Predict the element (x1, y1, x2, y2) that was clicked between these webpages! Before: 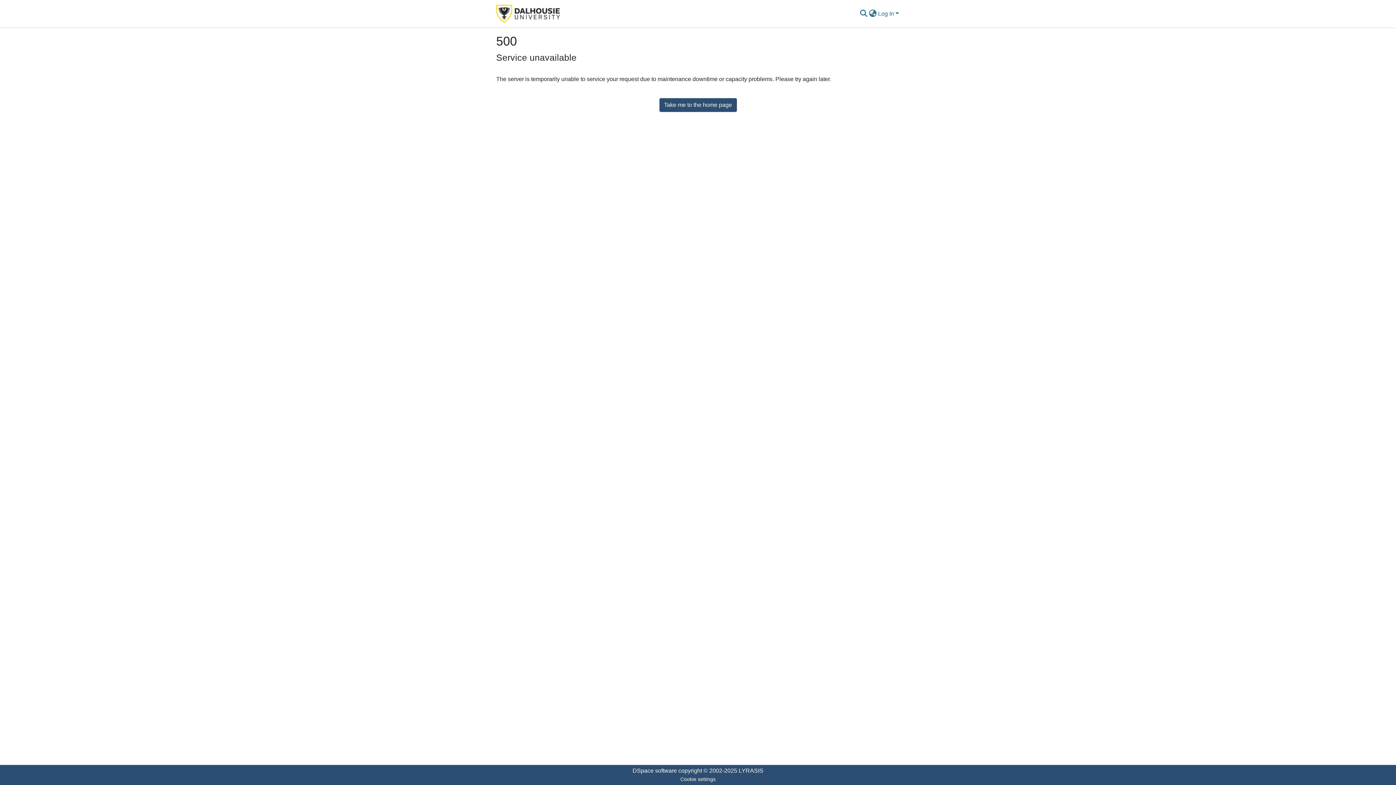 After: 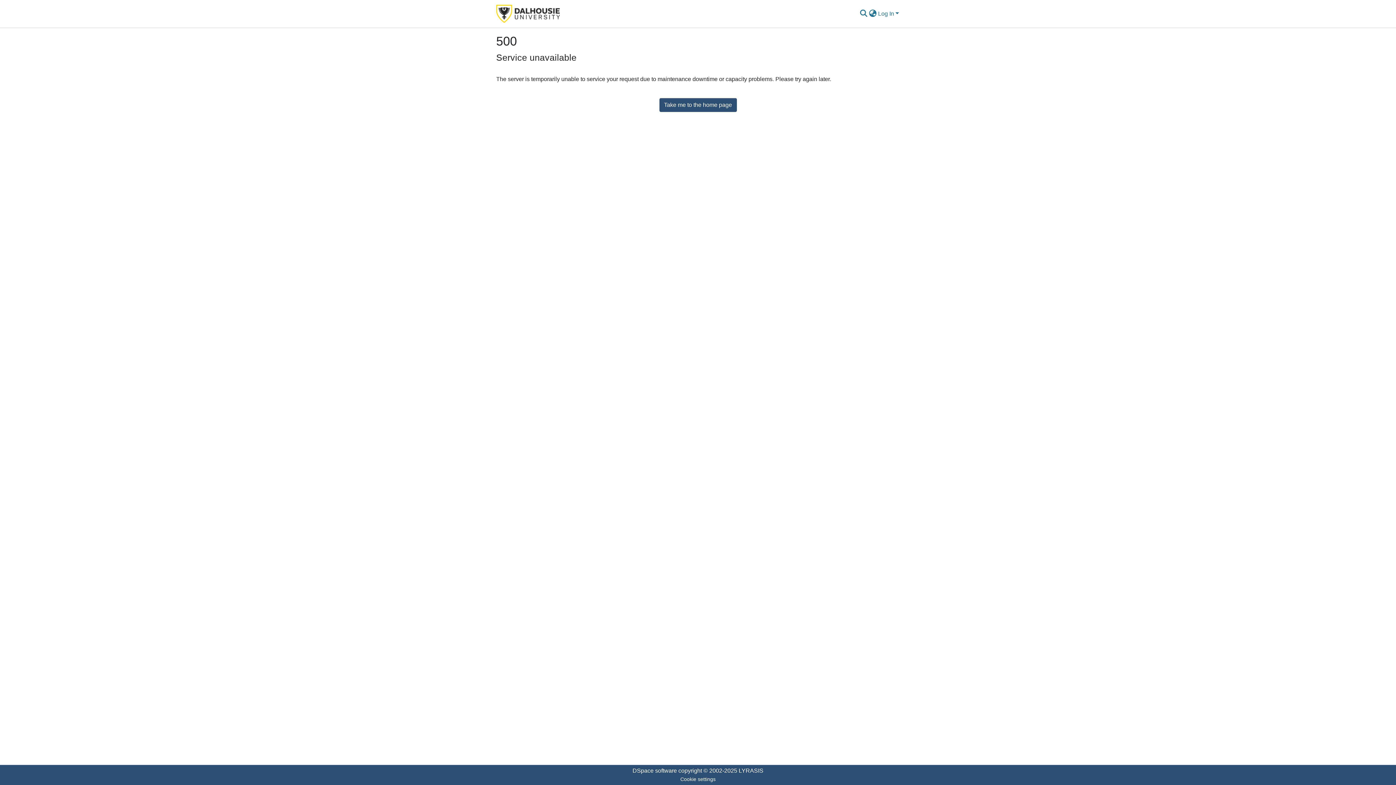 Action: bbox: (496, 2, 560, 24)